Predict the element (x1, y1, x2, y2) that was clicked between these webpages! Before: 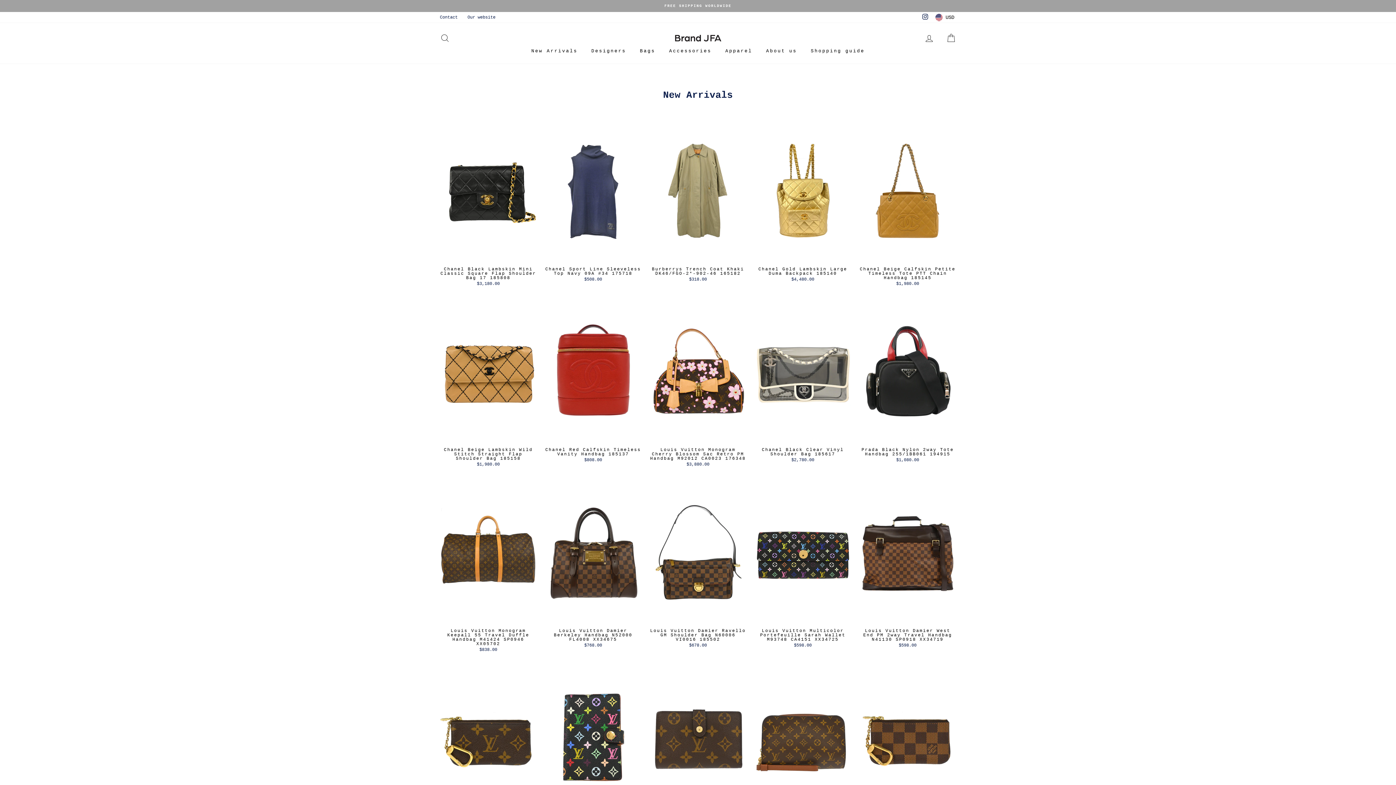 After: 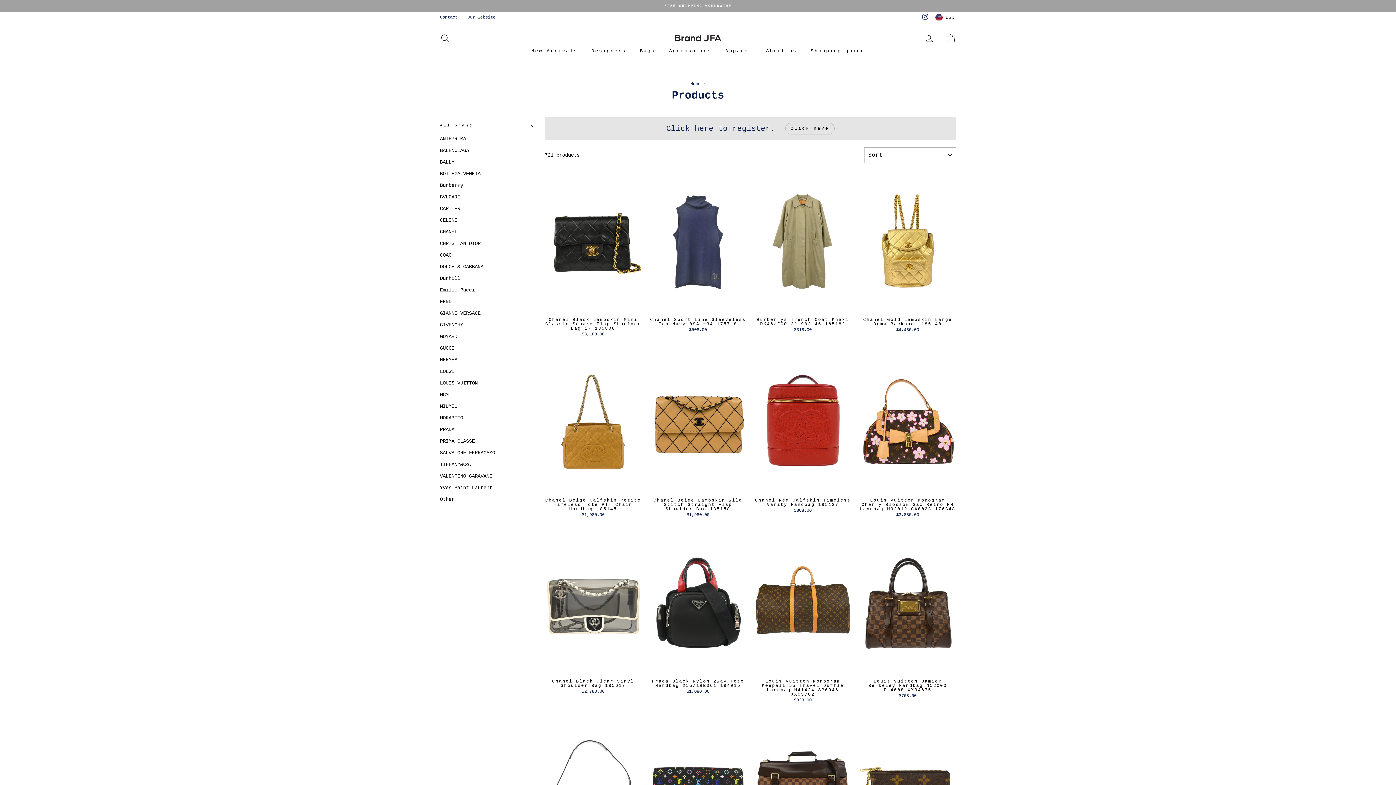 Action: label: New Arrivals bbox: (525, 45, 583, 56)